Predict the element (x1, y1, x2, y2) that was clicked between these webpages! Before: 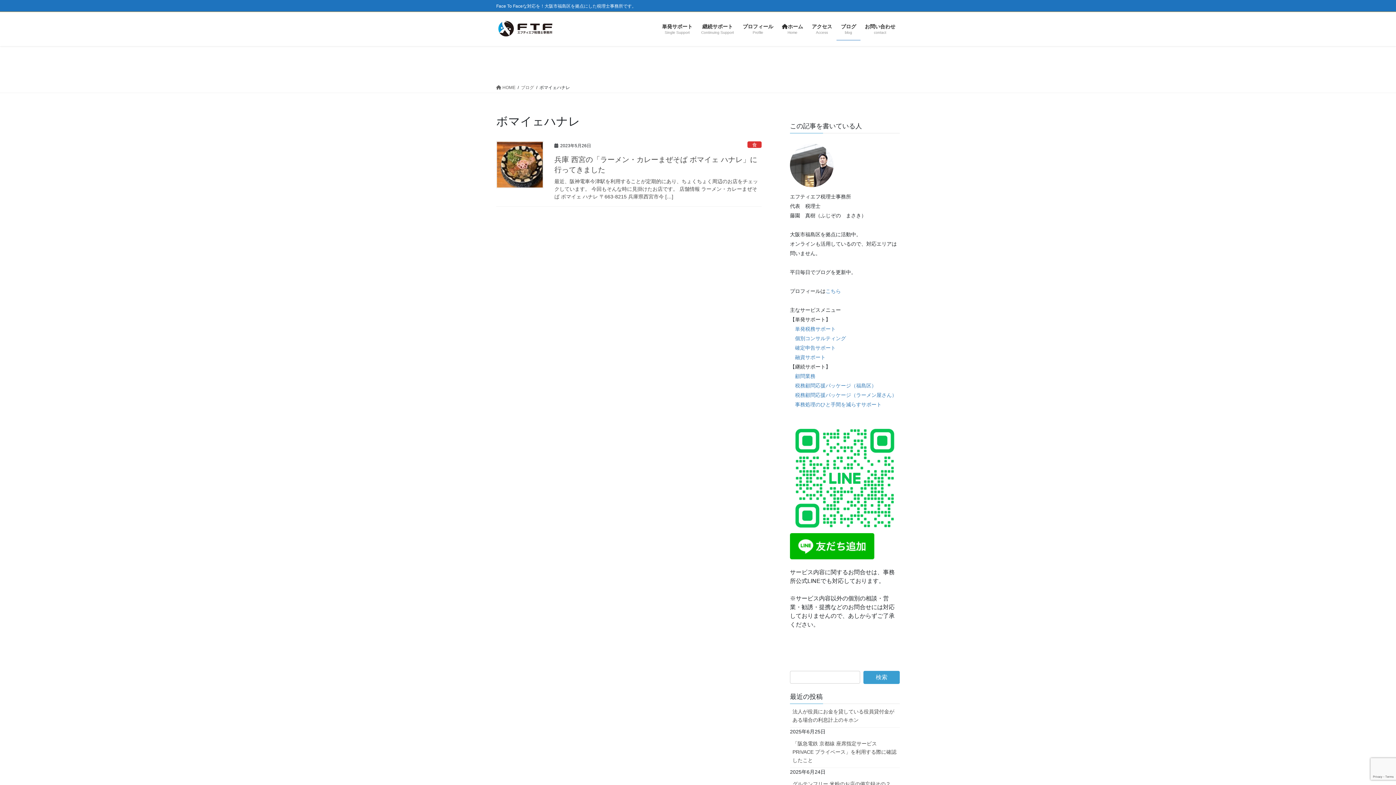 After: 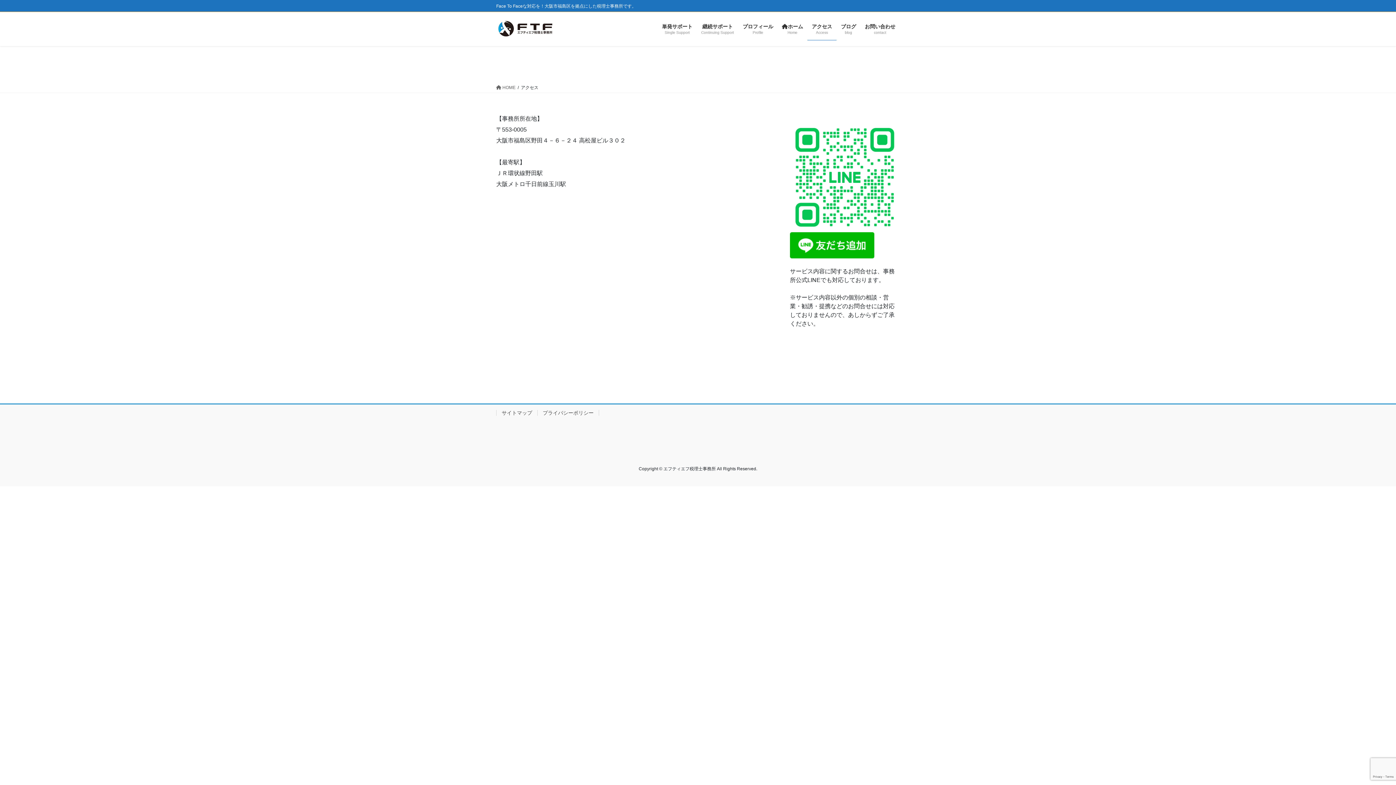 Action: bbox: (807, 18, 836, 40) label: アクセス
Access